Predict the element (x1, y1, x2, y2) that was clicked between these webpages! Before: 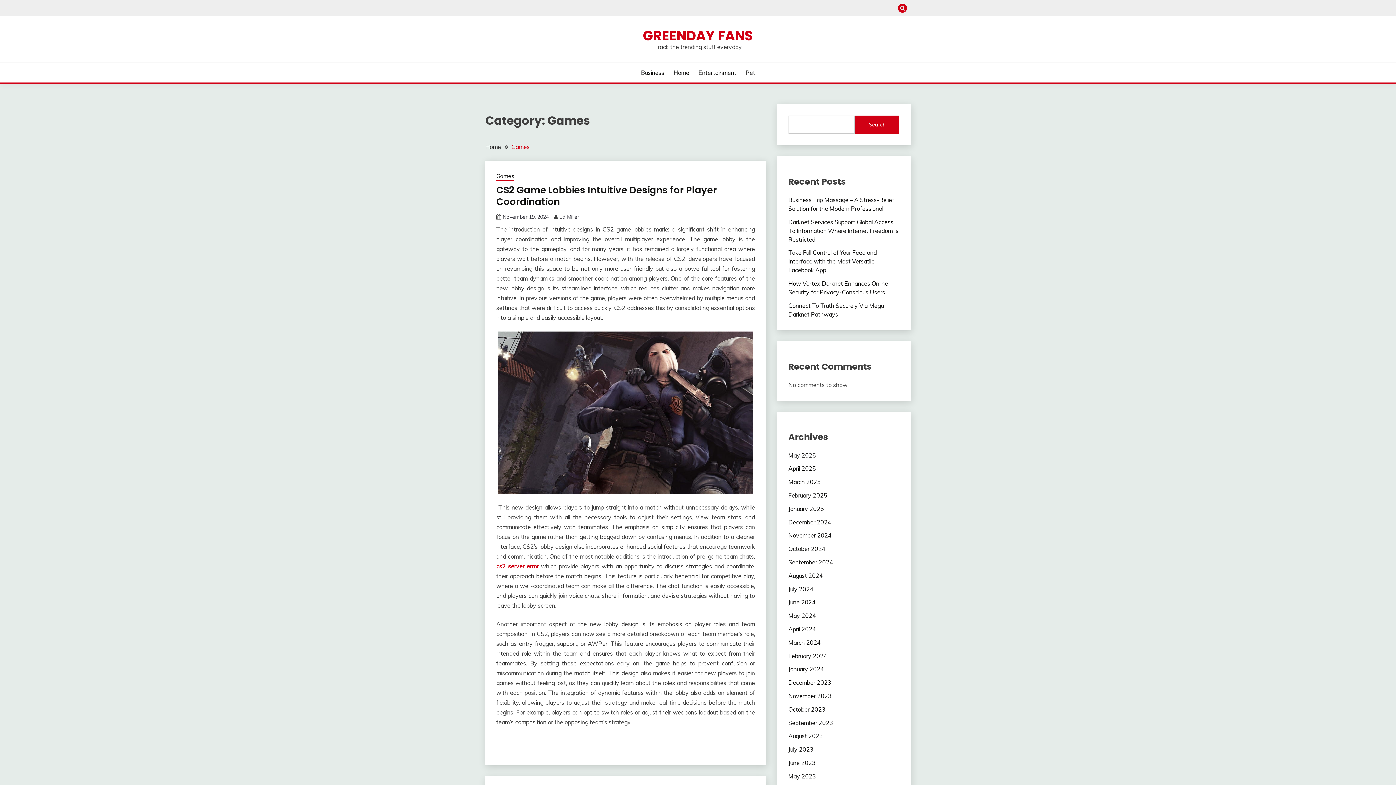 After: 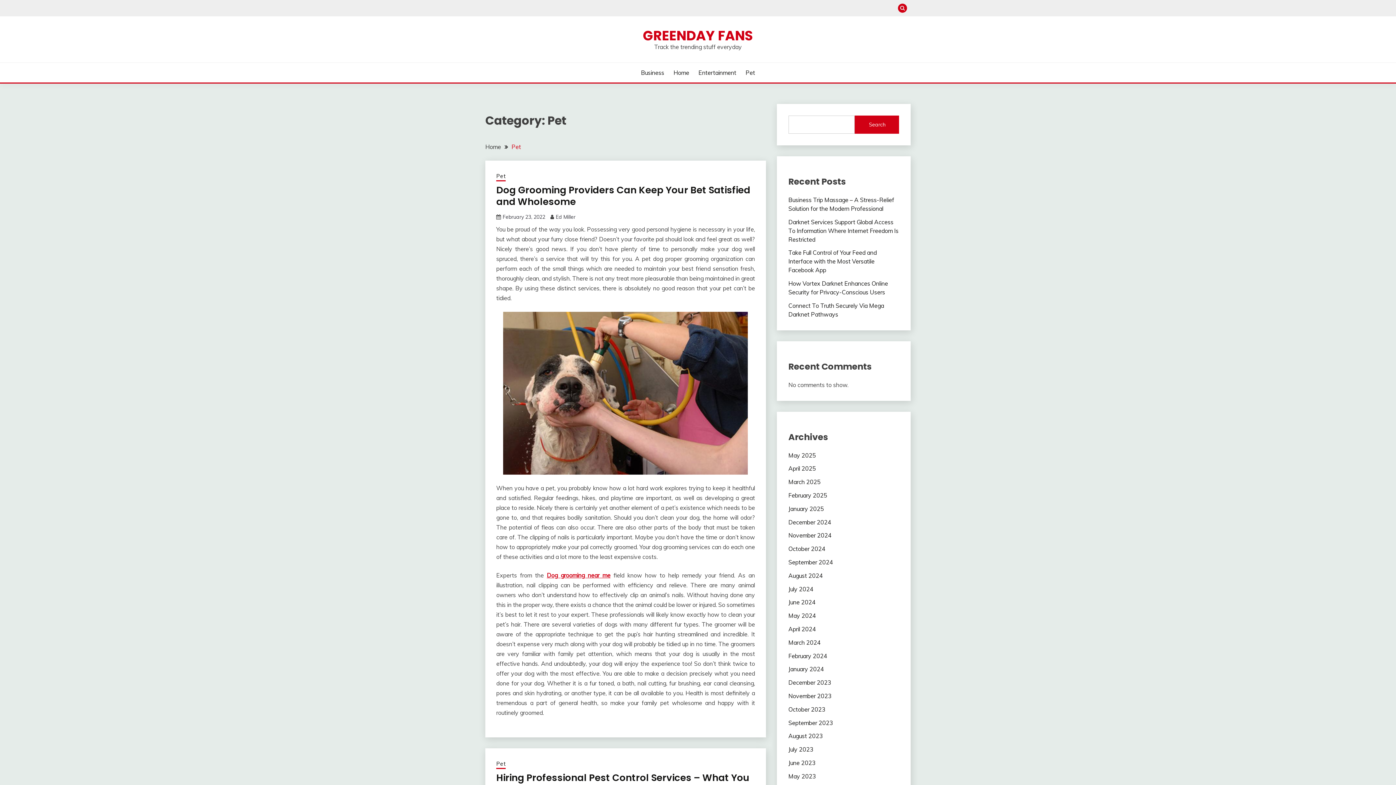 Action: bbox: (745, 68, 755, 77) label: Pet